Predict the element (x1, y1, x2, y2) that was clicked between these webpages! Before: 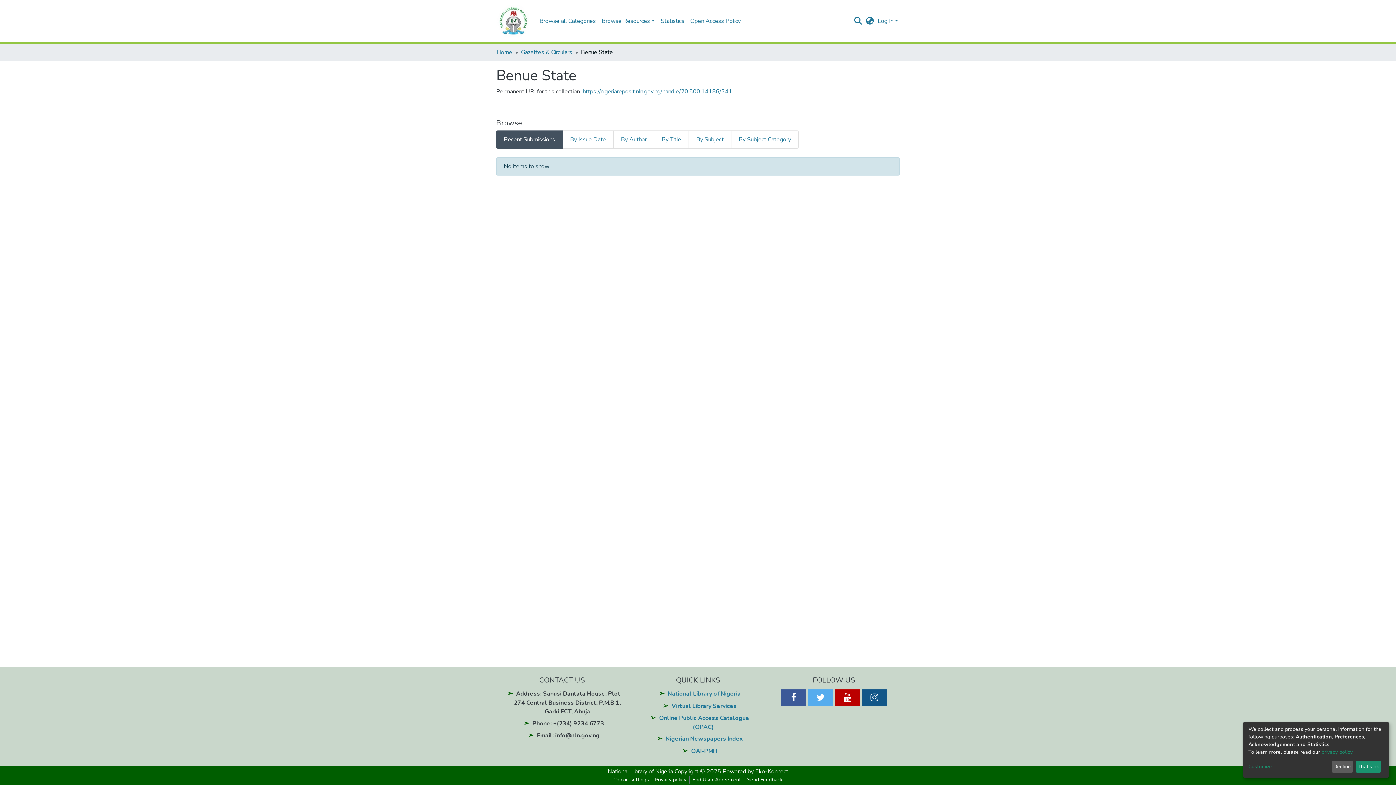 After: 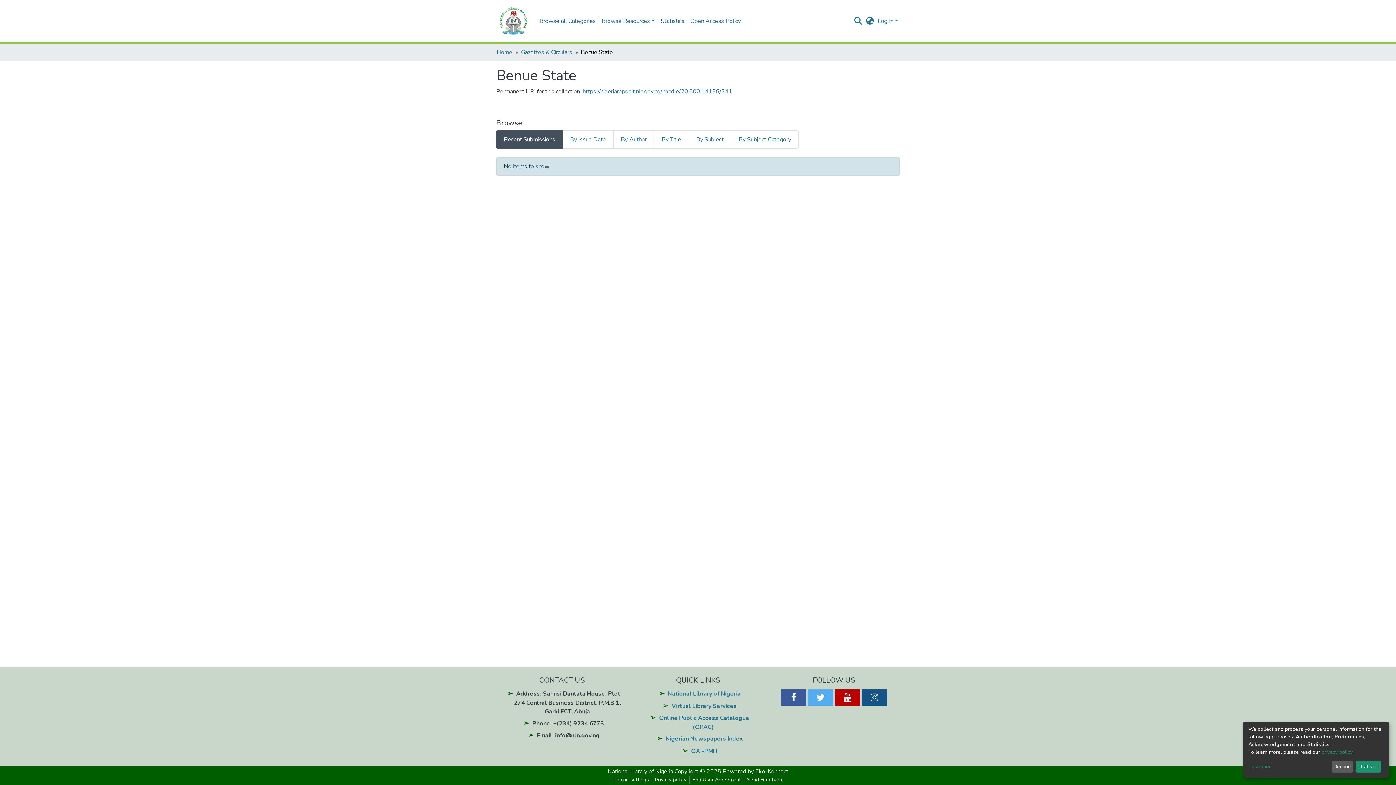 Action: bbox: (834, 689, 860, 706)